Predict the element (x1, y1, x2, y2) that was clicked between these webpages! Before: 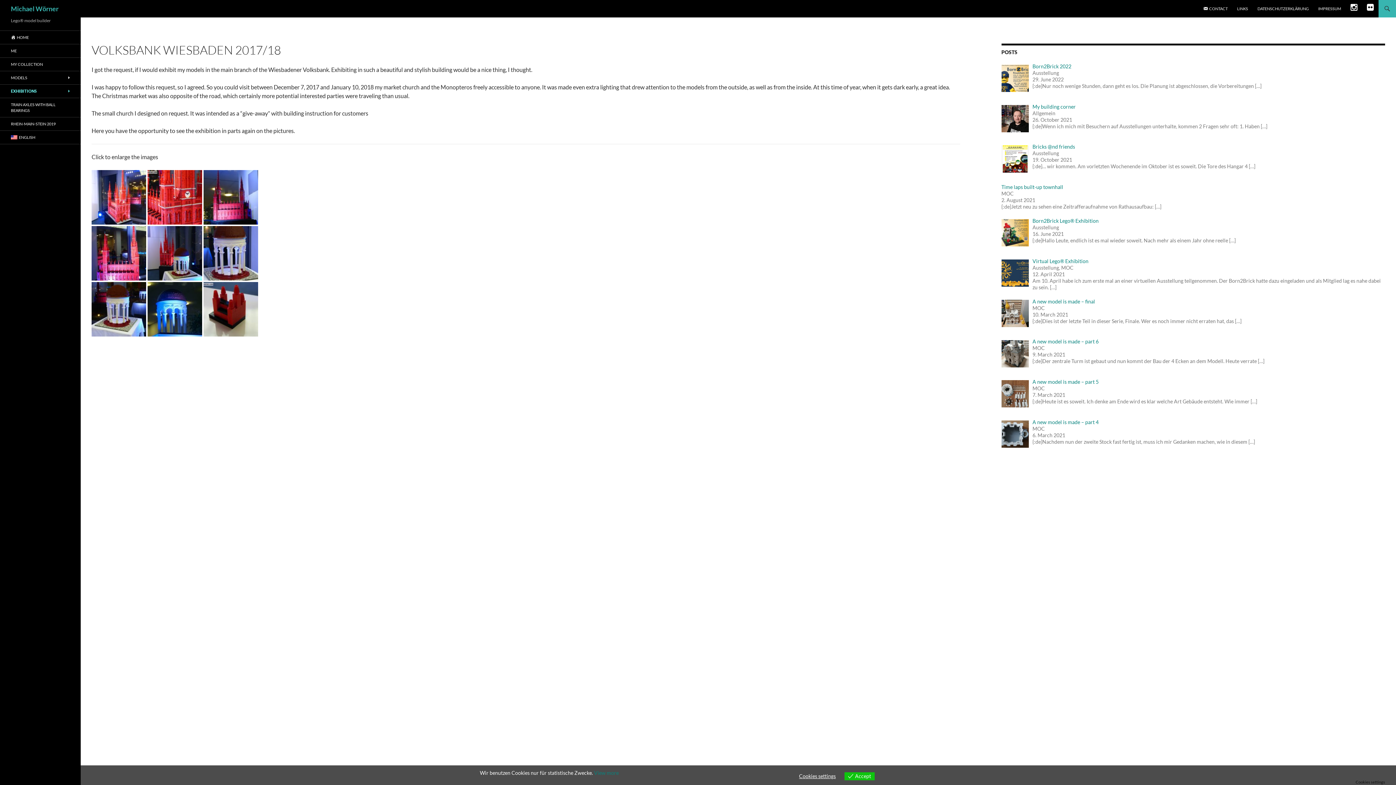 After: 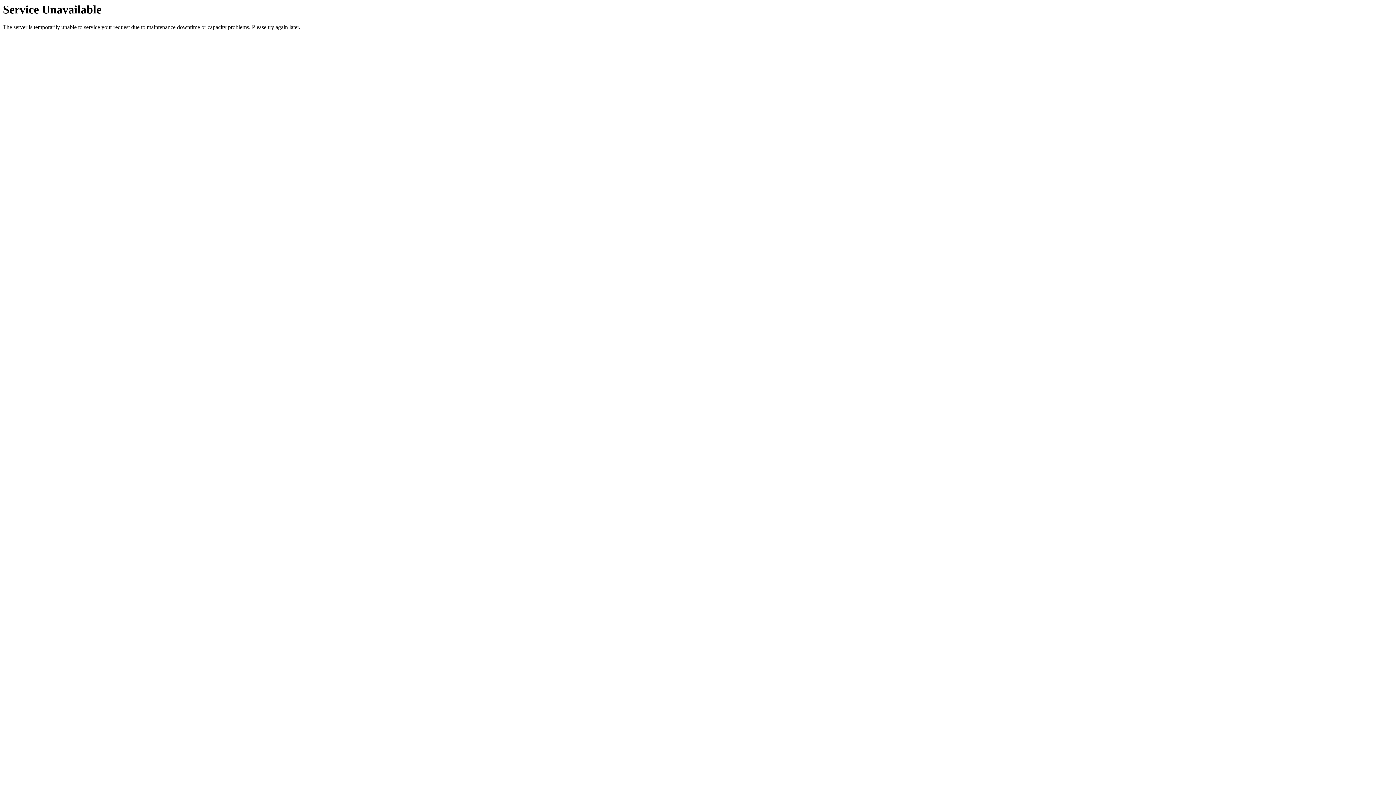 Action: bbox: (1032, 217, 1098, 224) label: Born2Brick Lego® Exhibition